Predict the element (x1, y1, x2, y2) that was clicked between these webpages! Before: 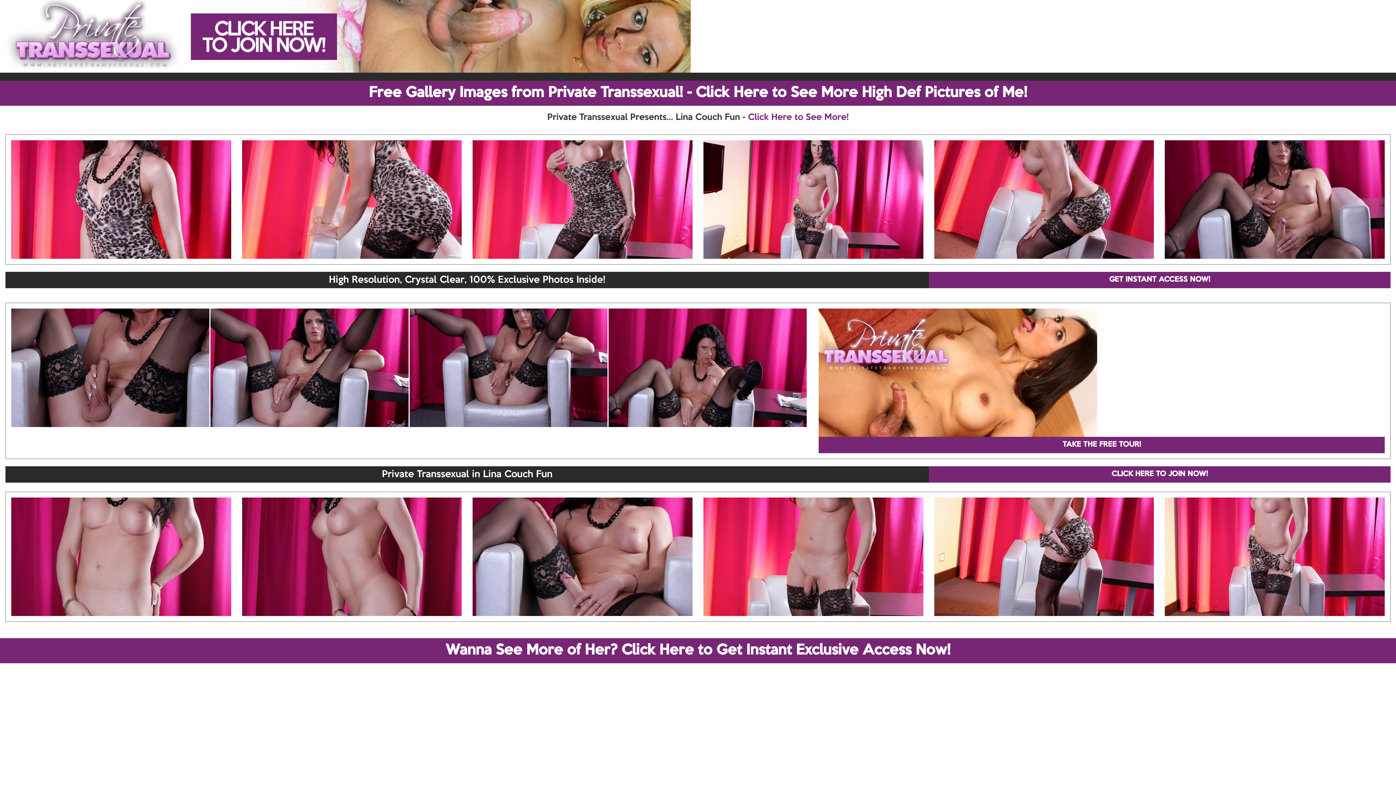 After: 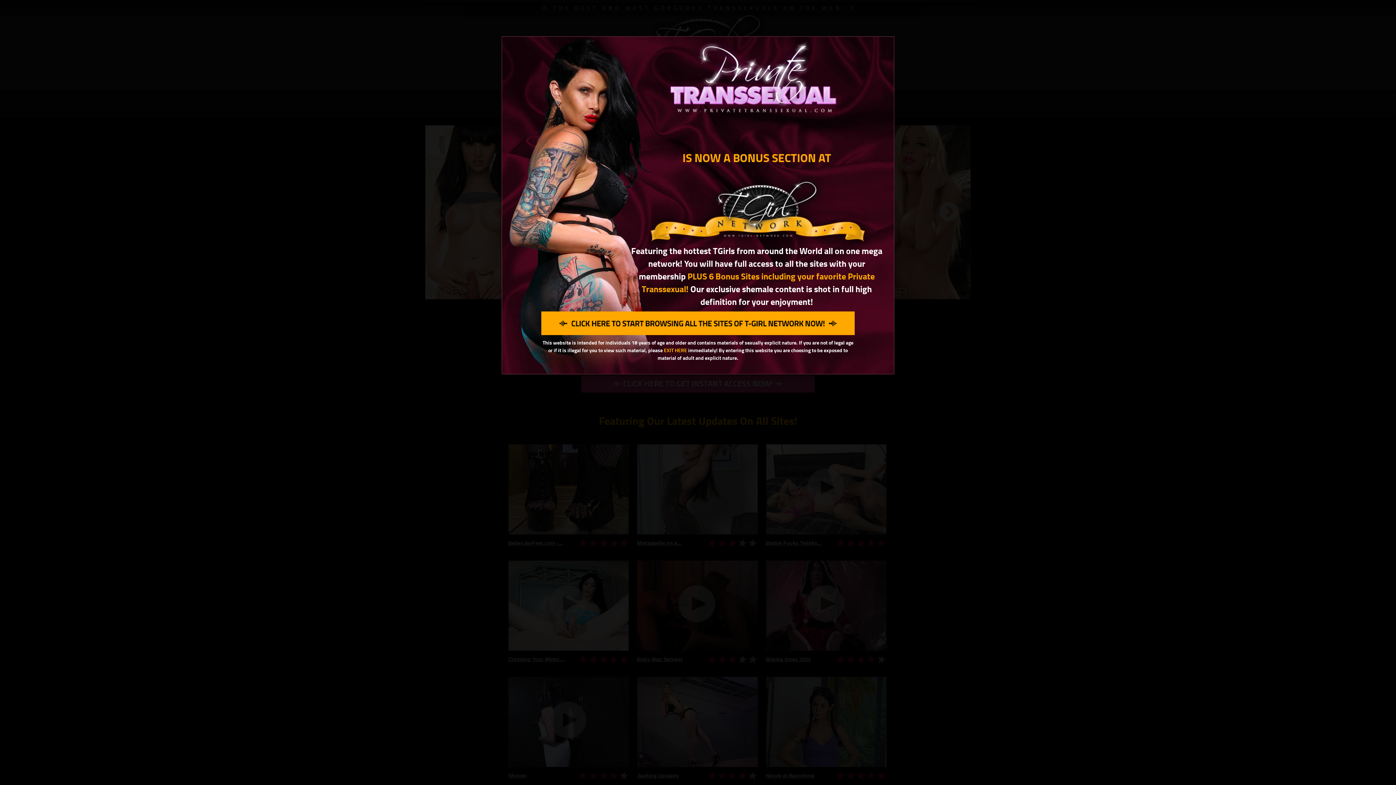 Action: label: Wanna See More of Her? Click Here to Get Instant Exclusive Access Now! bbox: (0, 638, 1396, 663)